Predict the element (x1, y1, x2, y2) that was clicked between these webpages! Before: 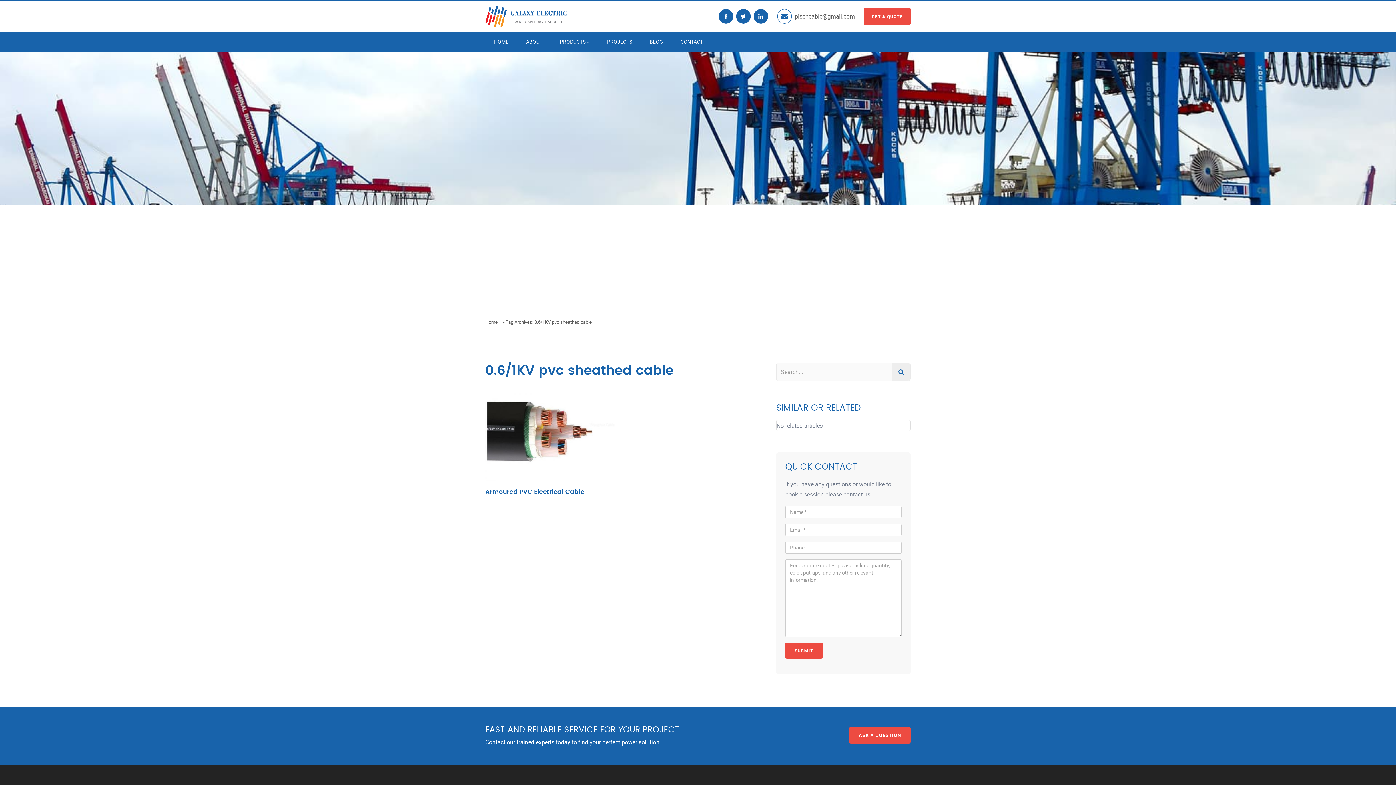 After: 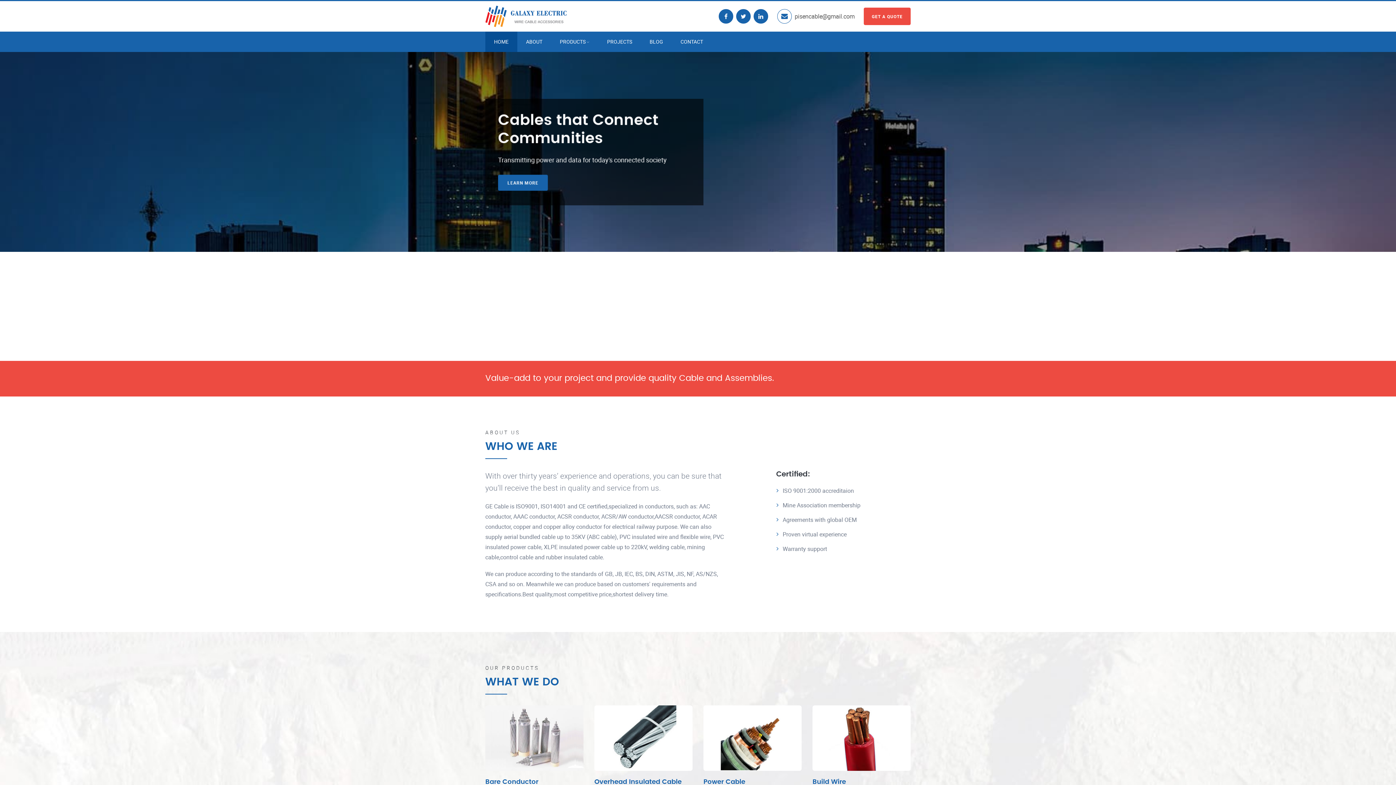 Action: bbox: (485, 31, 517, 52) label: HOME